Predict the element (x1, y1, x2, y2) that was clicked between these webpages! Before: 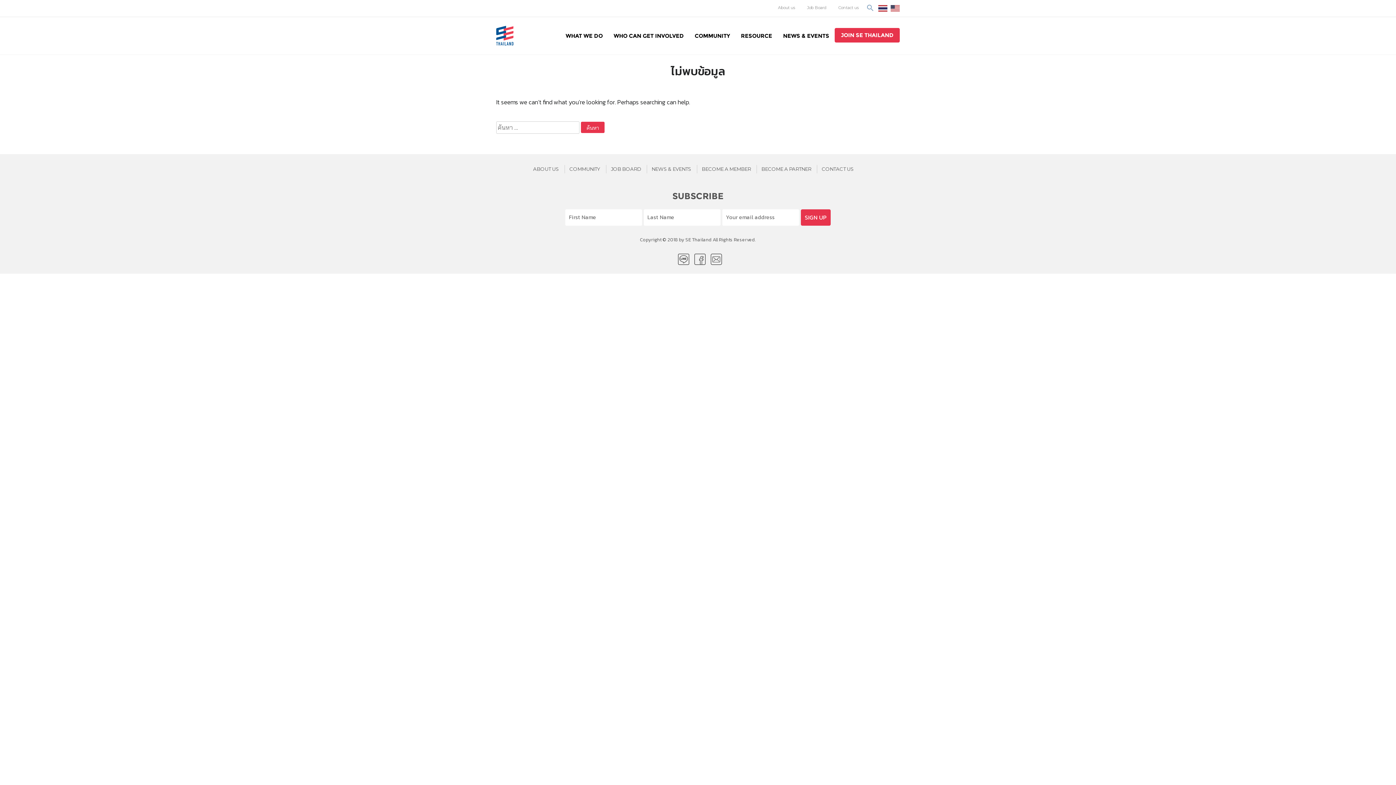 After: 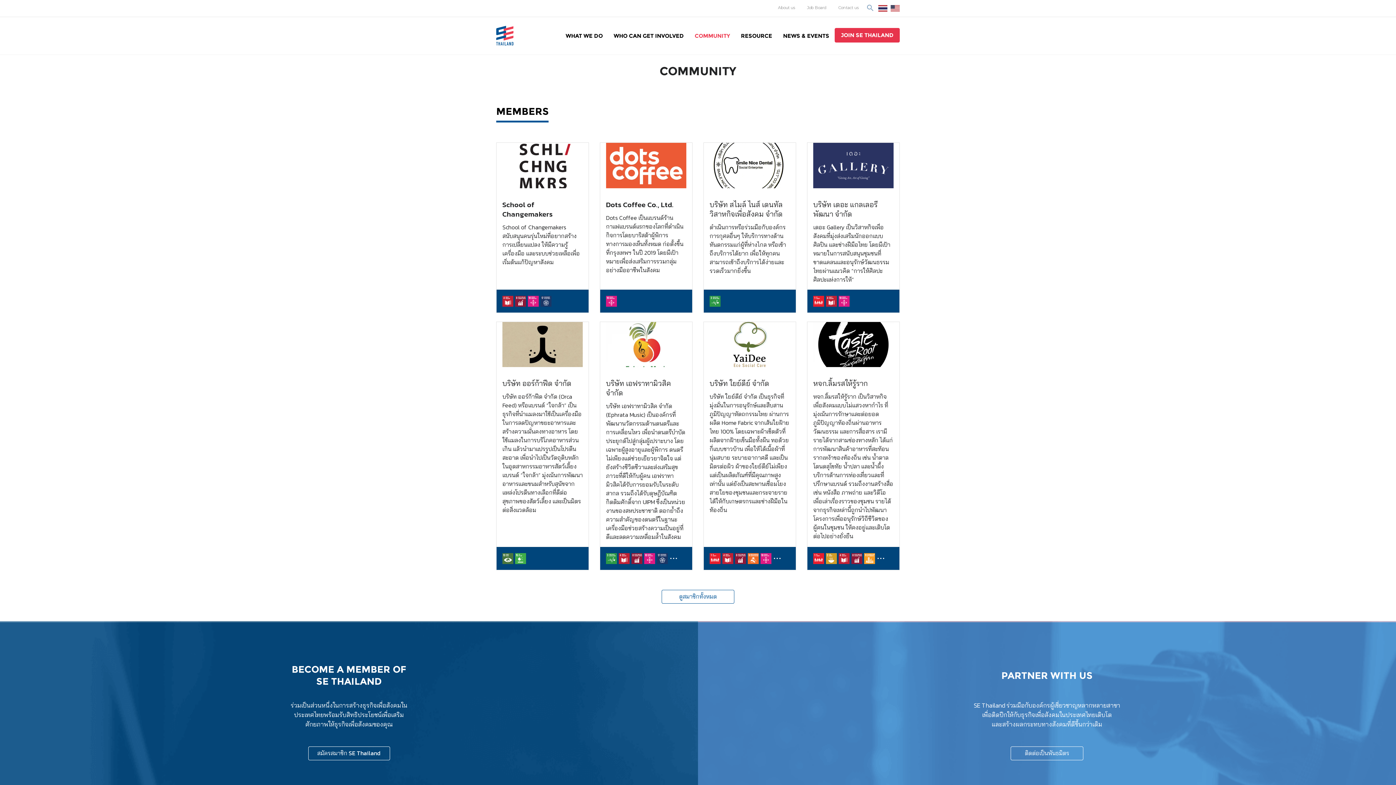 Action: label: COMMUNITY bbox: (569, 166, 600, 172)